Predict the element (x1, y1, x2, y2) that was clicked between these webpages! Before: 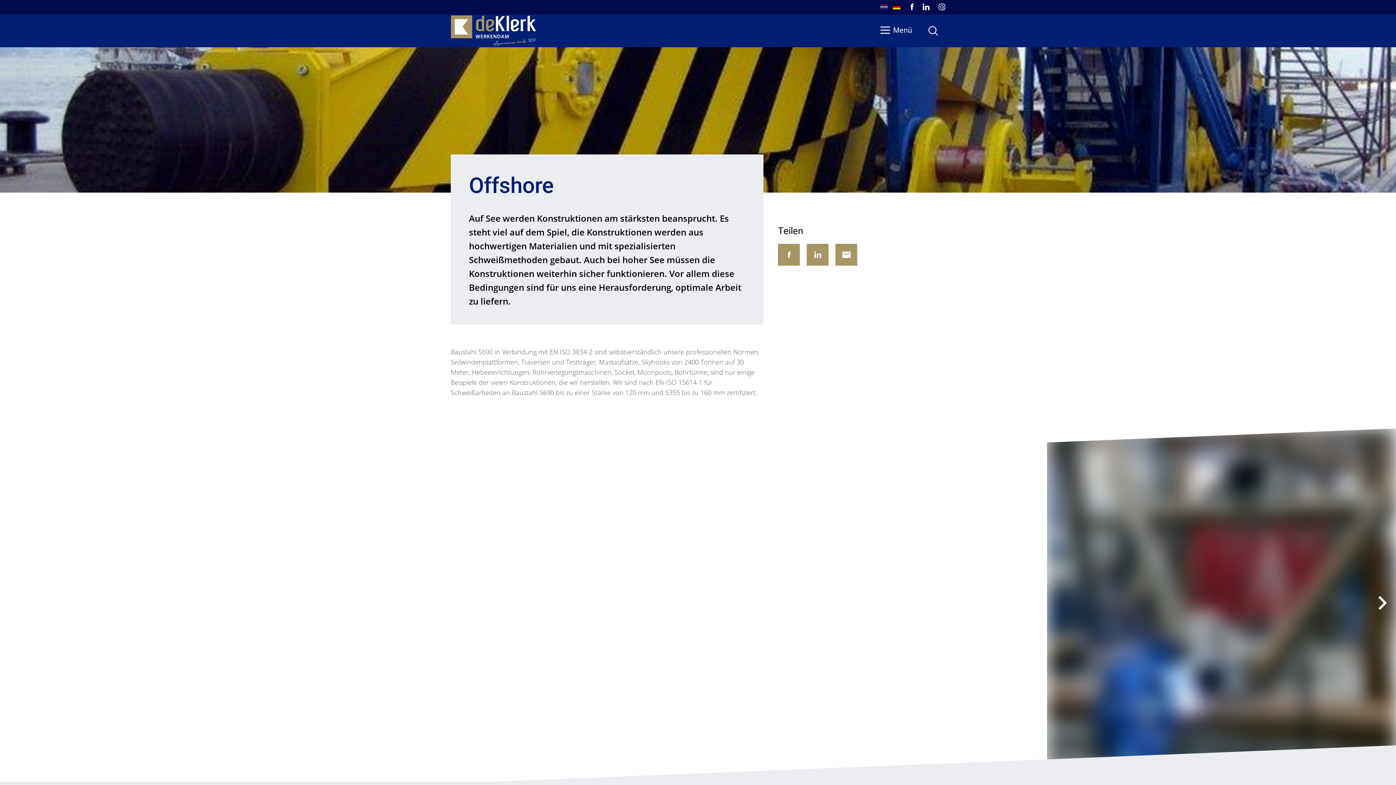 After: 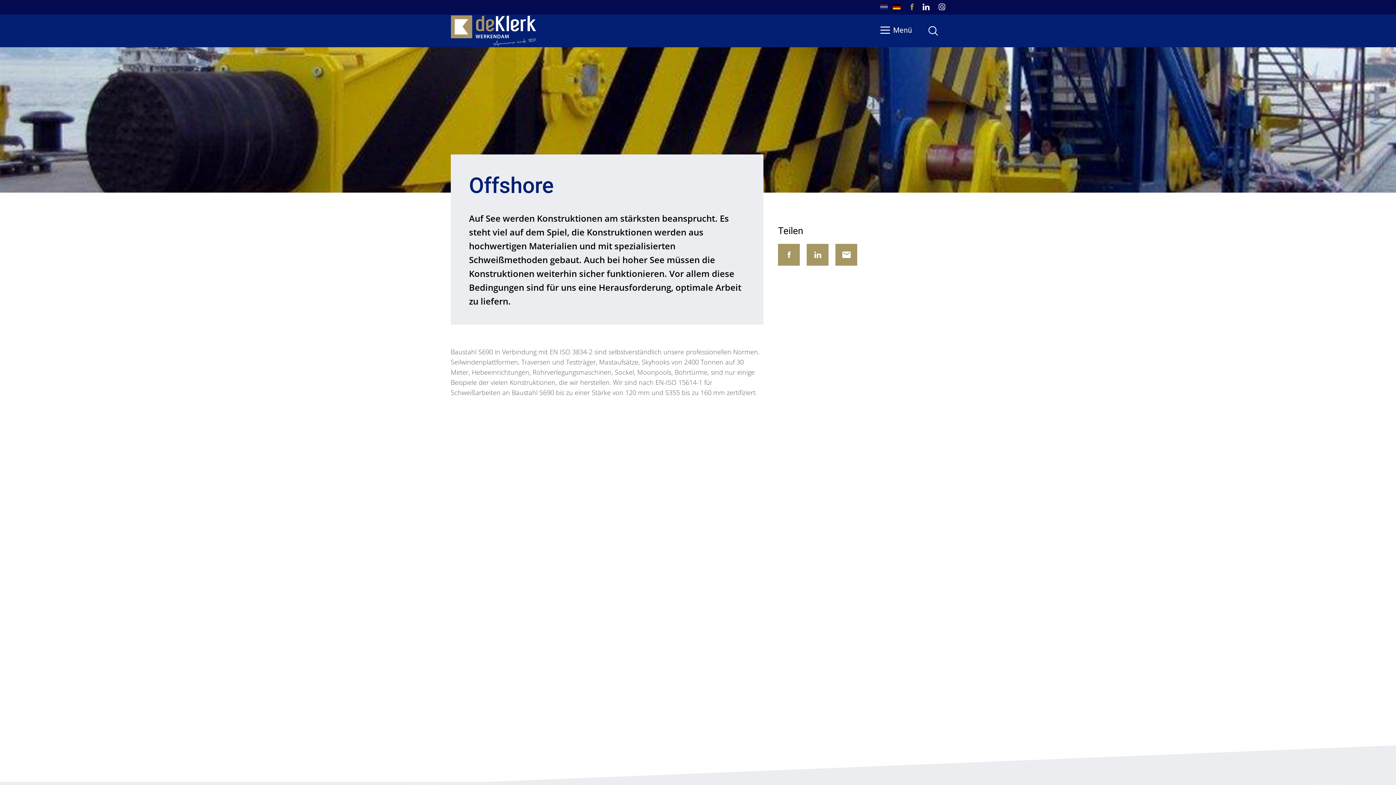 Action: bbox: (910, 3, 913, 10)